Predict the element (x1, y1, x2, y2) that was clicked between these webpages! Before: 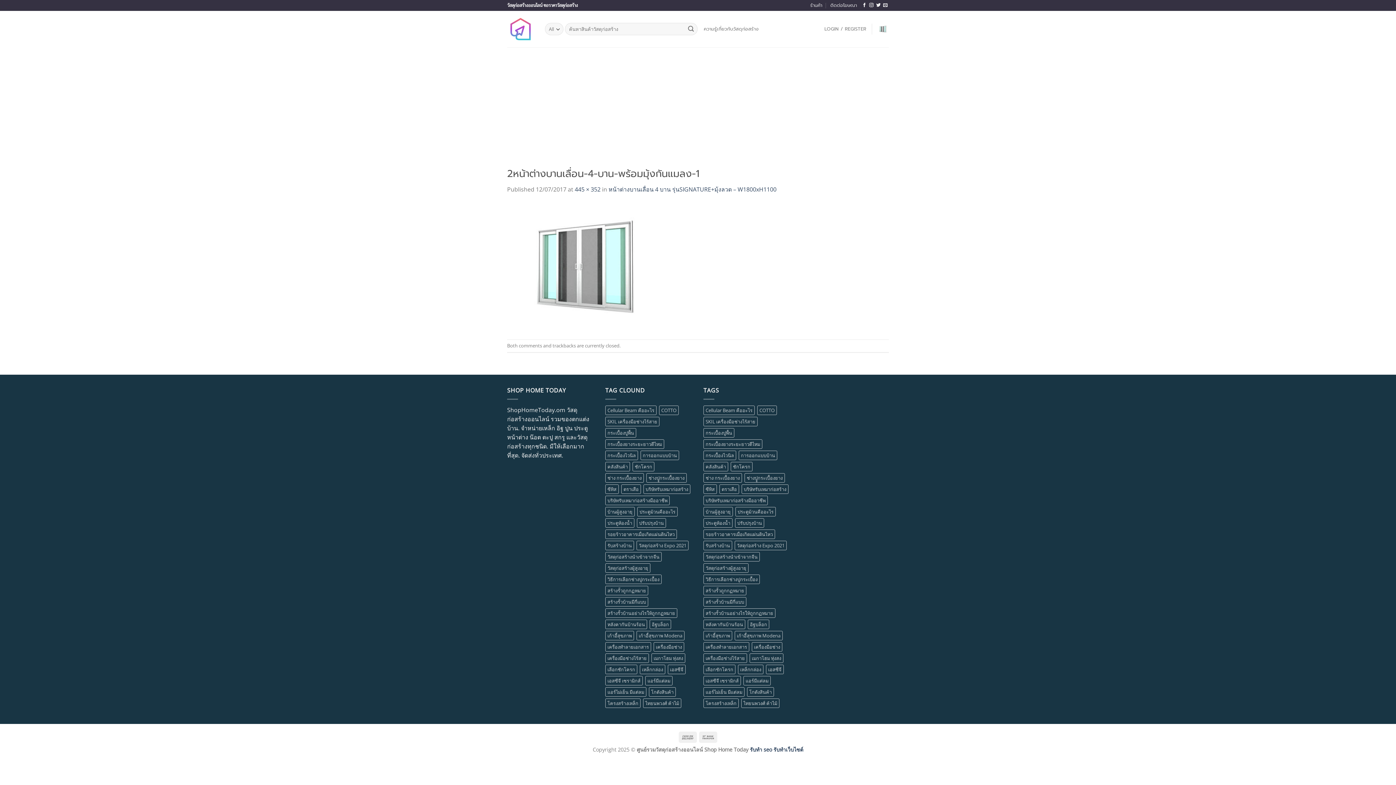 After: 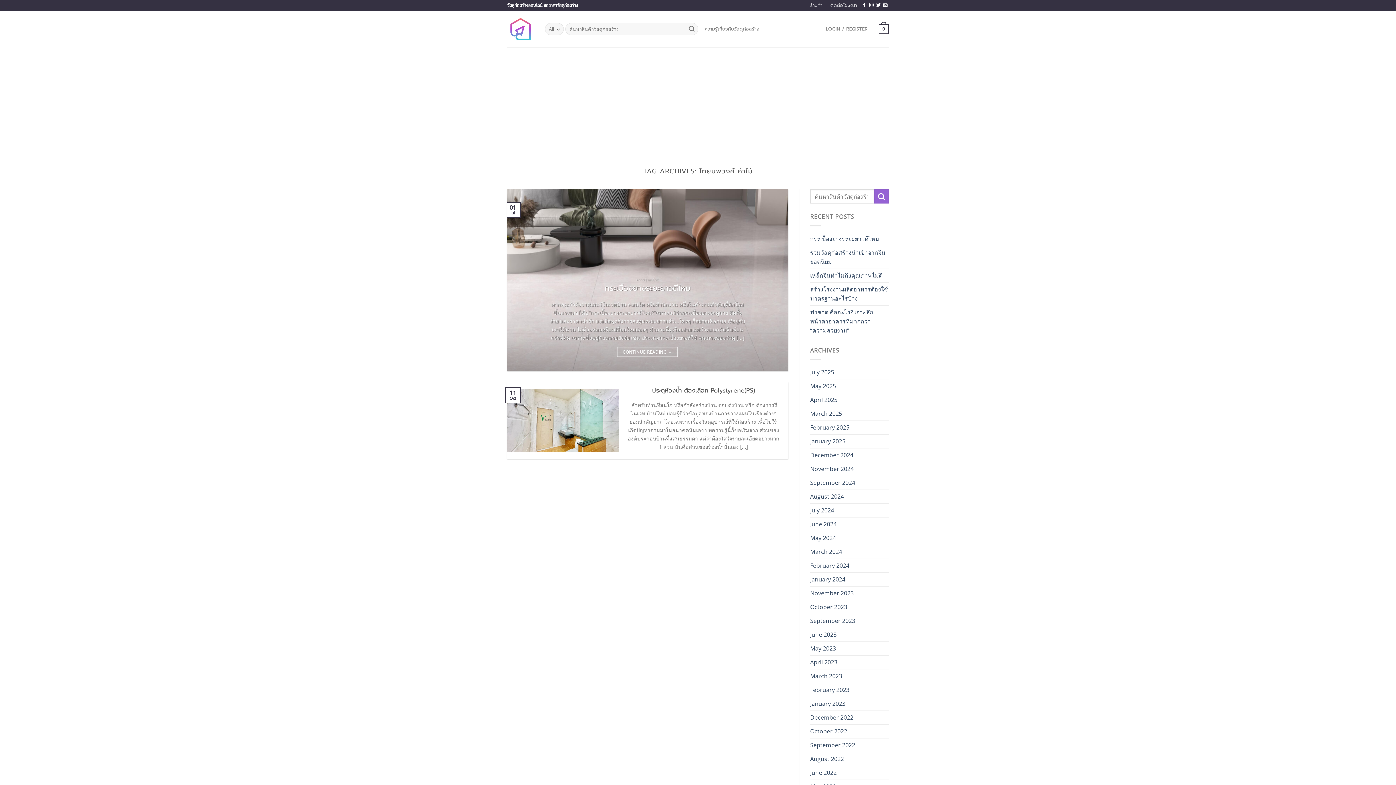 Action: label: ไทยนพวงศ์ ค้าไม้ (1 item) bbox: (643, 698, 681, 708)